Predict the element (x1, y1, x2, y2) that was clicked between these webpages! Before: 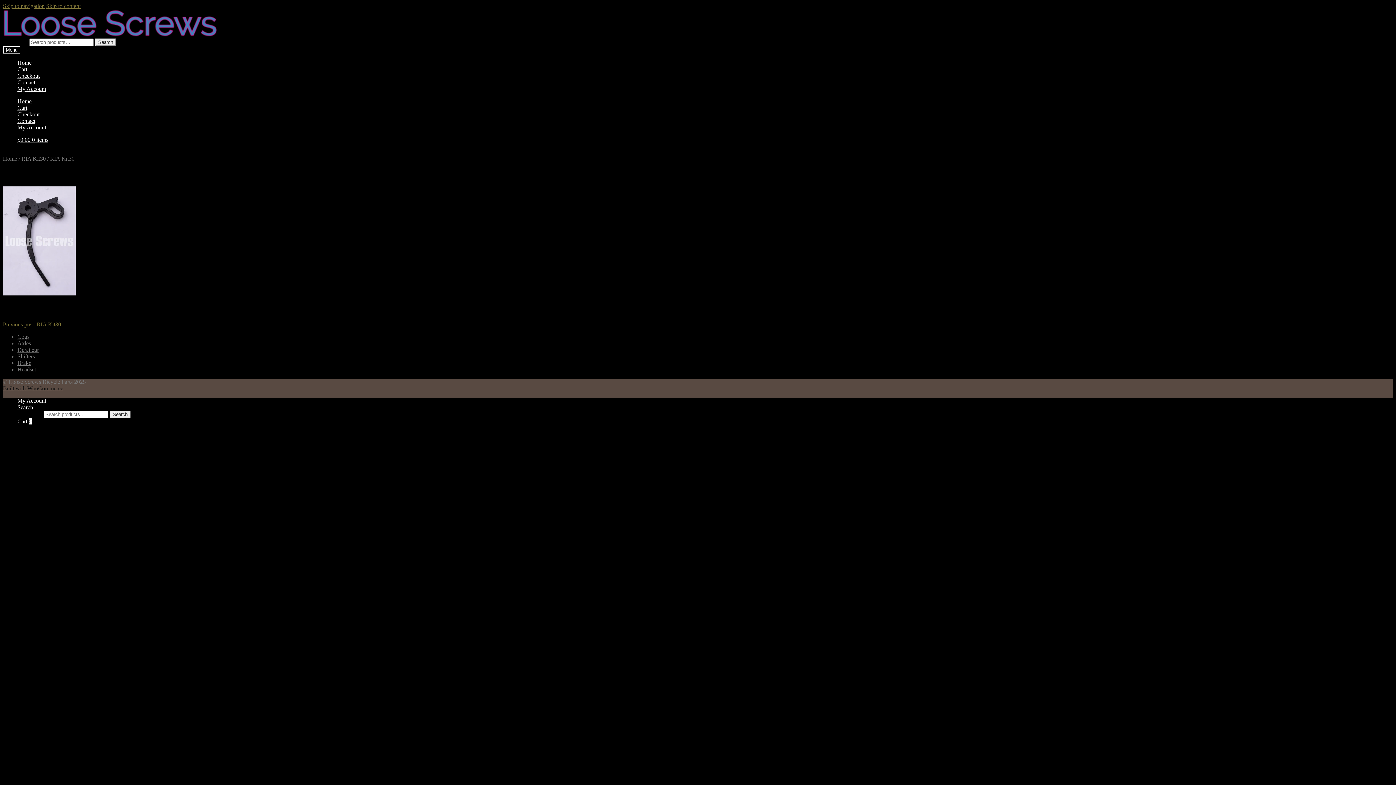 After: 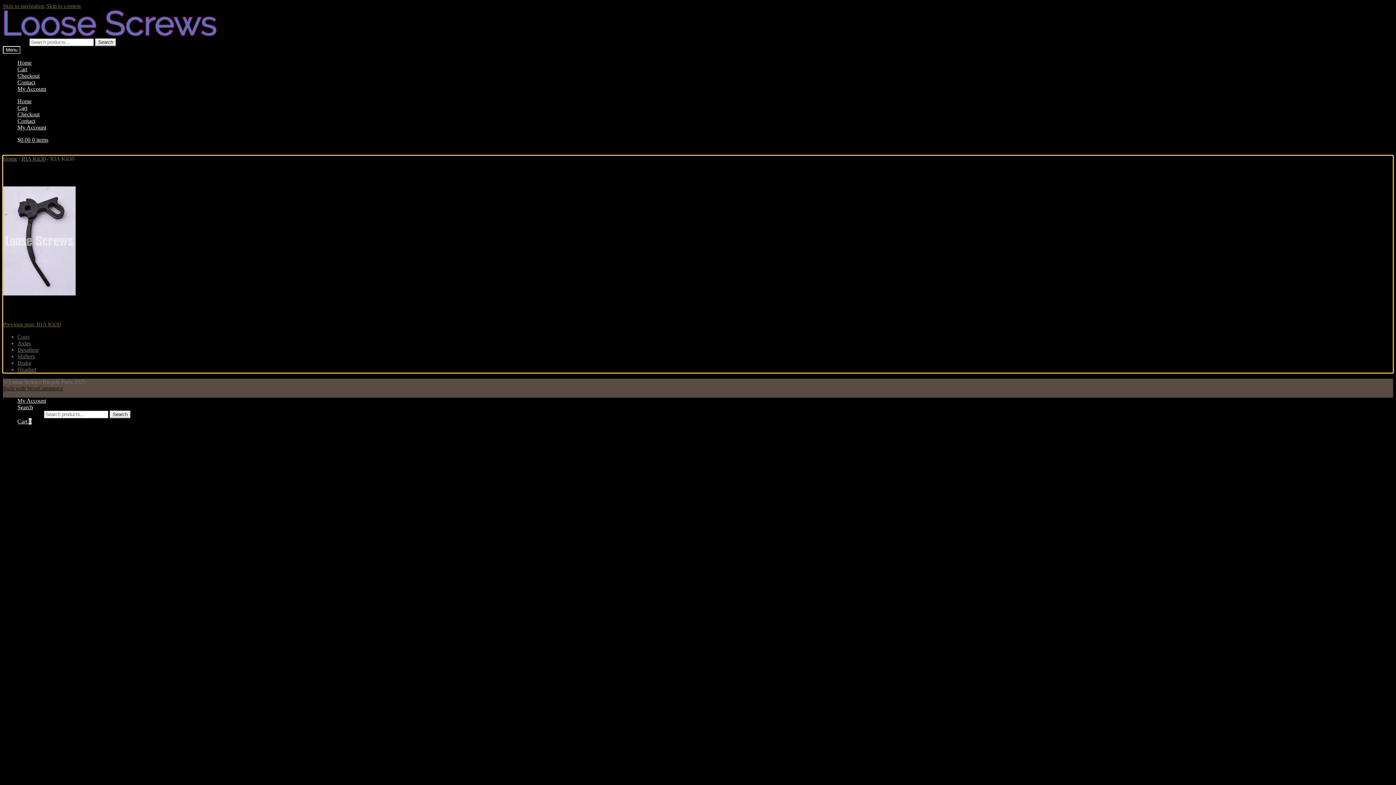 Action: label: Skip to content bbox: (46, 2, 80, 9)